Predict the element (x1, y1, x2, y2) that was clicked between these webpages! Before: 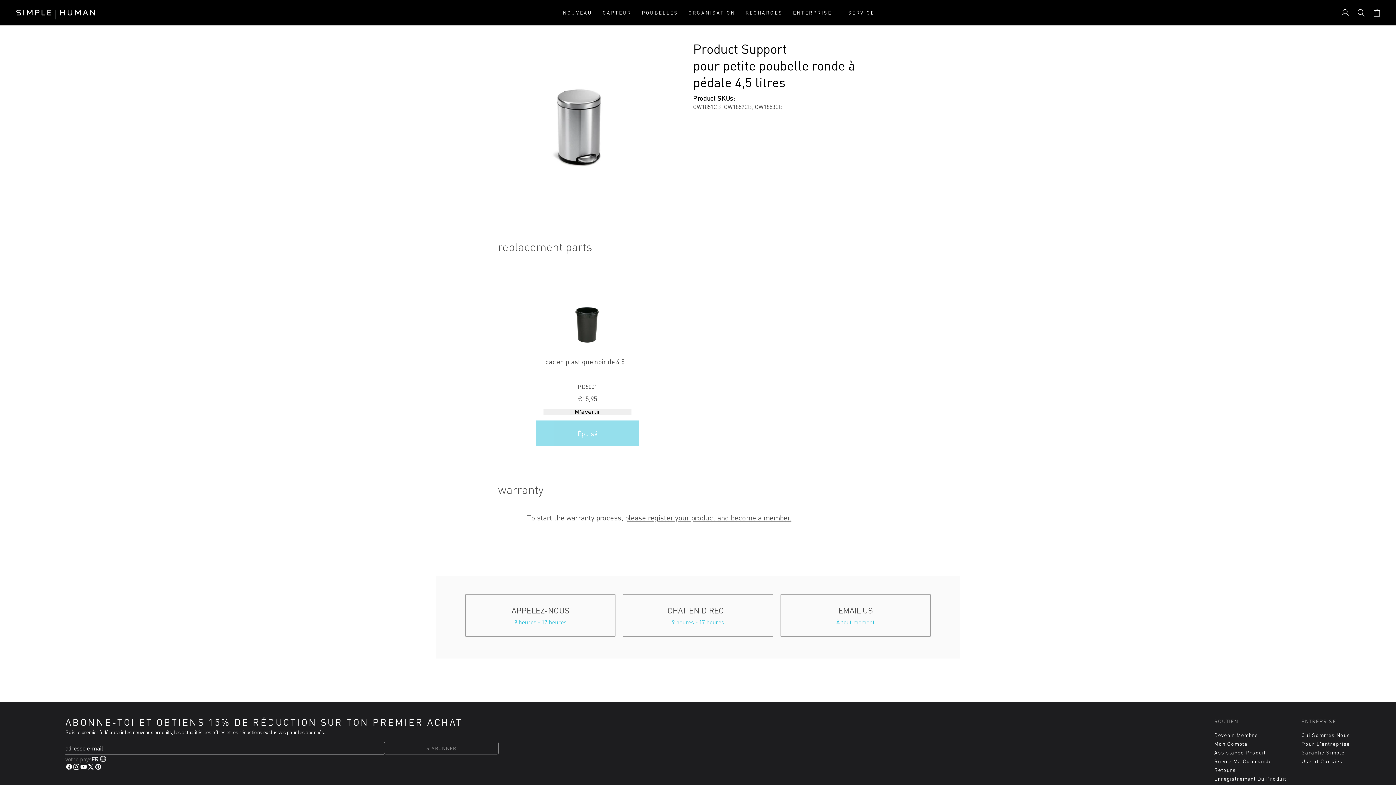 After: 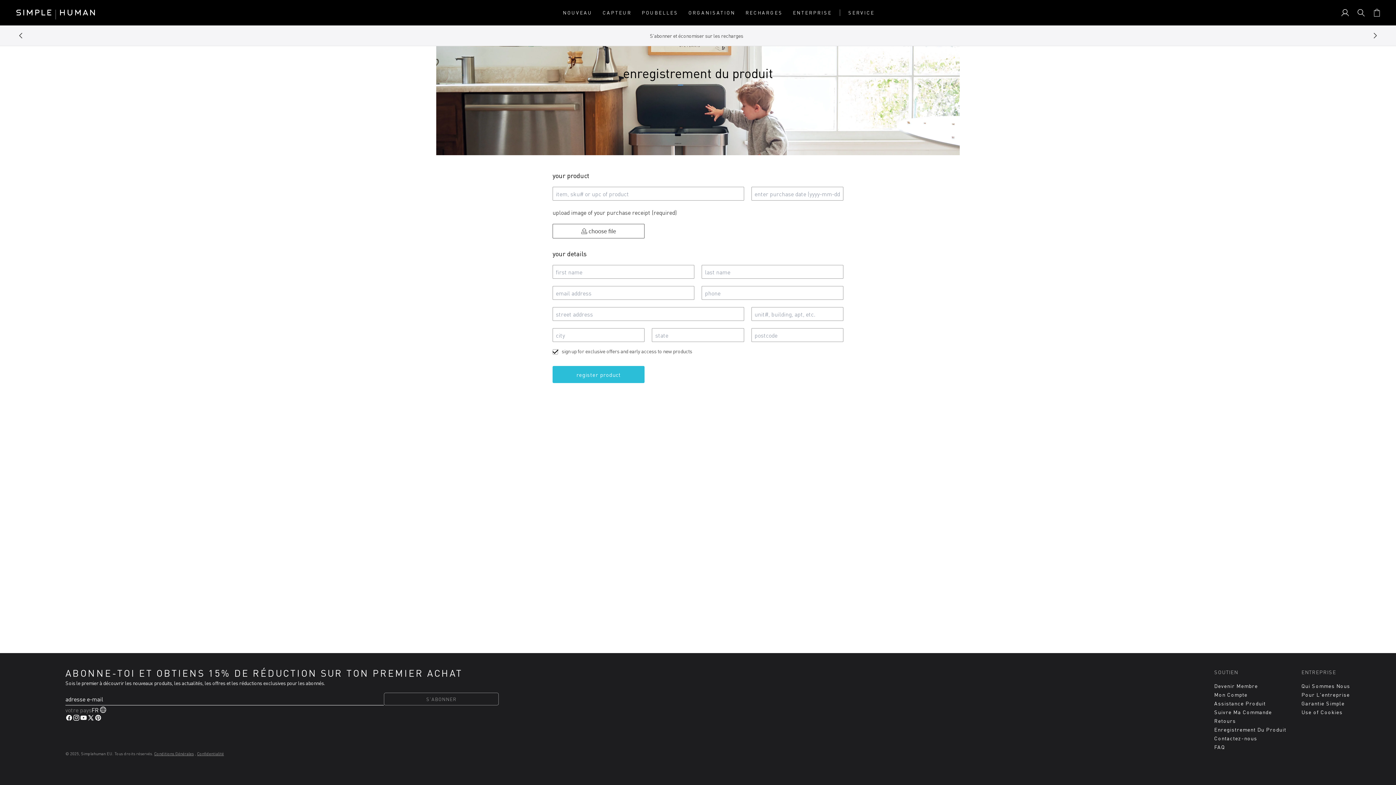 Action: label: Enregistrement Du Produit bbox: (1214, 776, 1286, 781)